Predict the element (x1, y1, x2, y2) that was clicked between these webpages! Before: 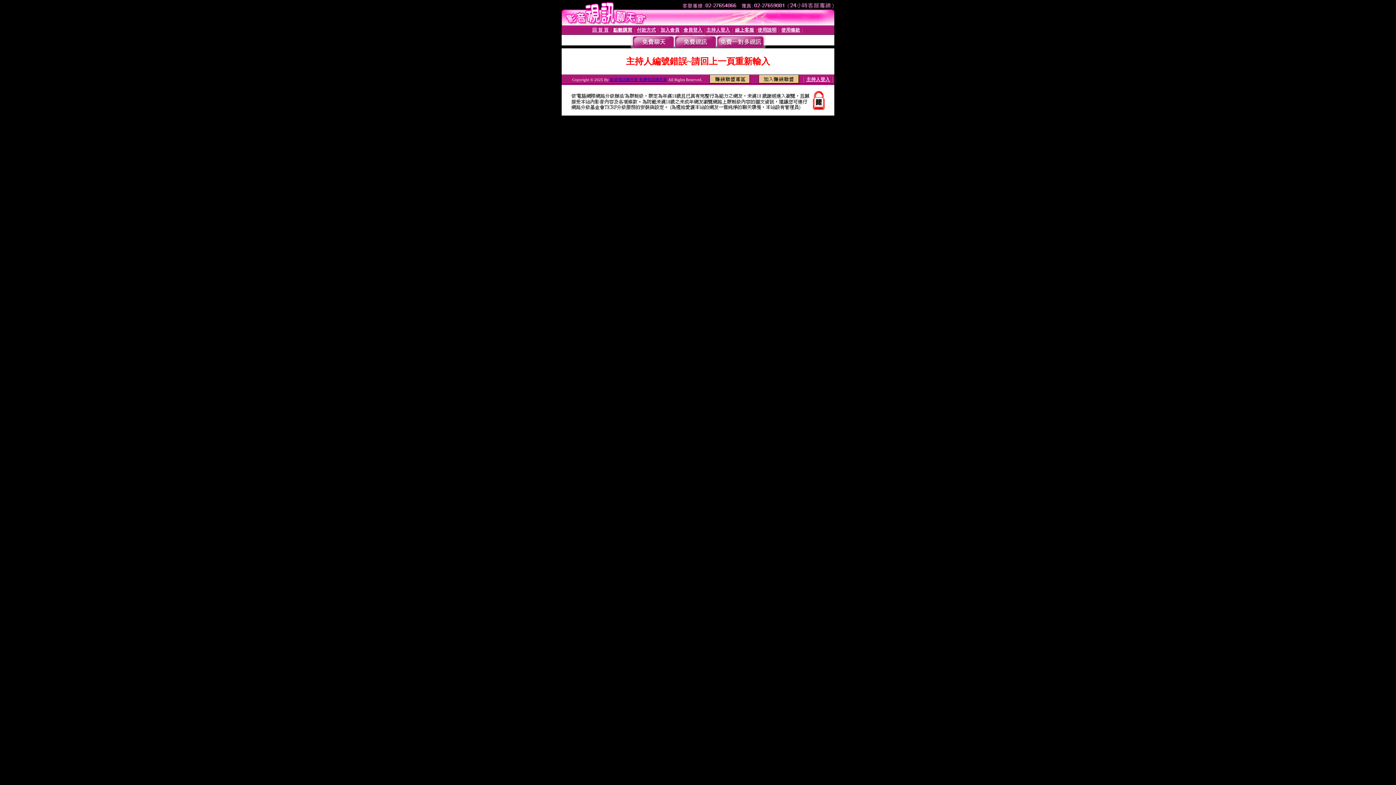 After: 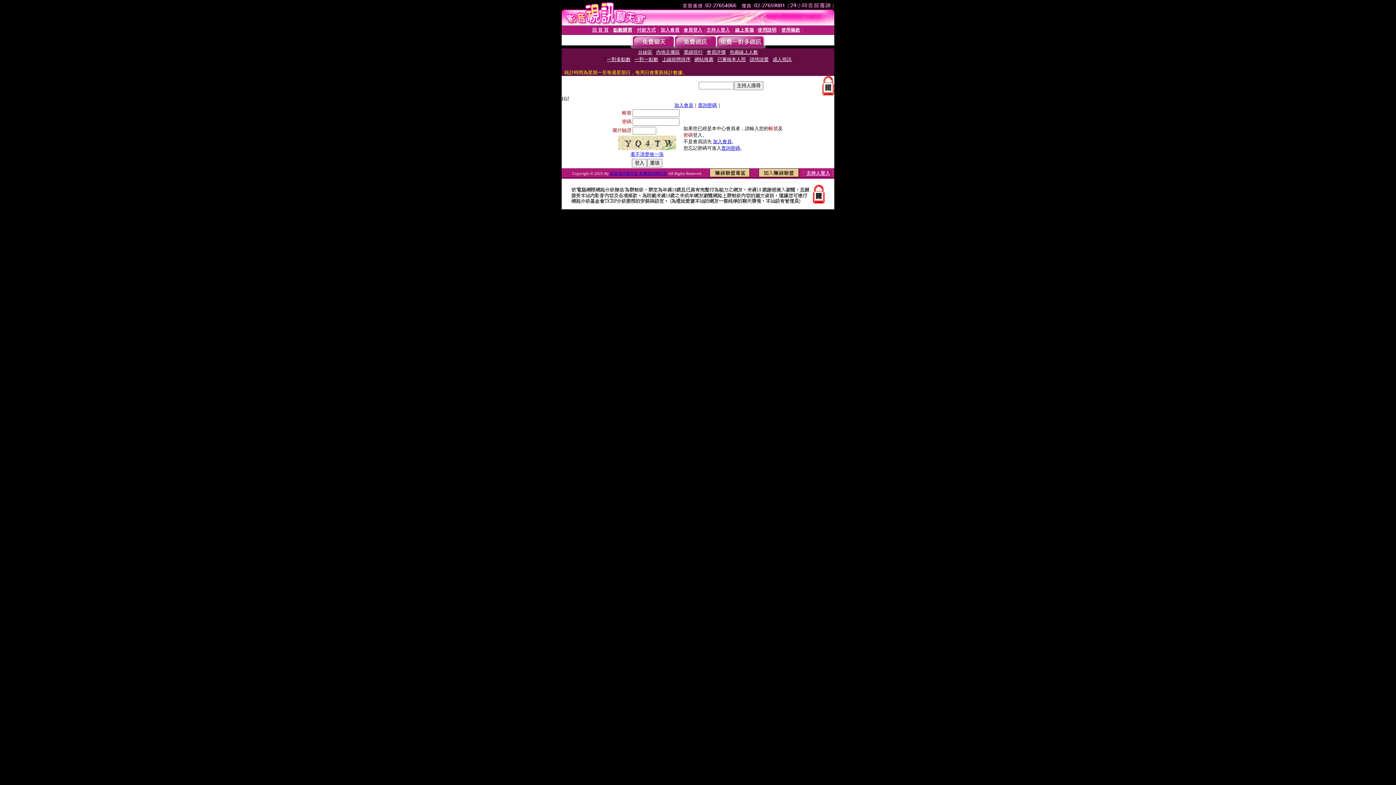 Action: label: 線上客服 bbox: (735, 27, 754, 32)